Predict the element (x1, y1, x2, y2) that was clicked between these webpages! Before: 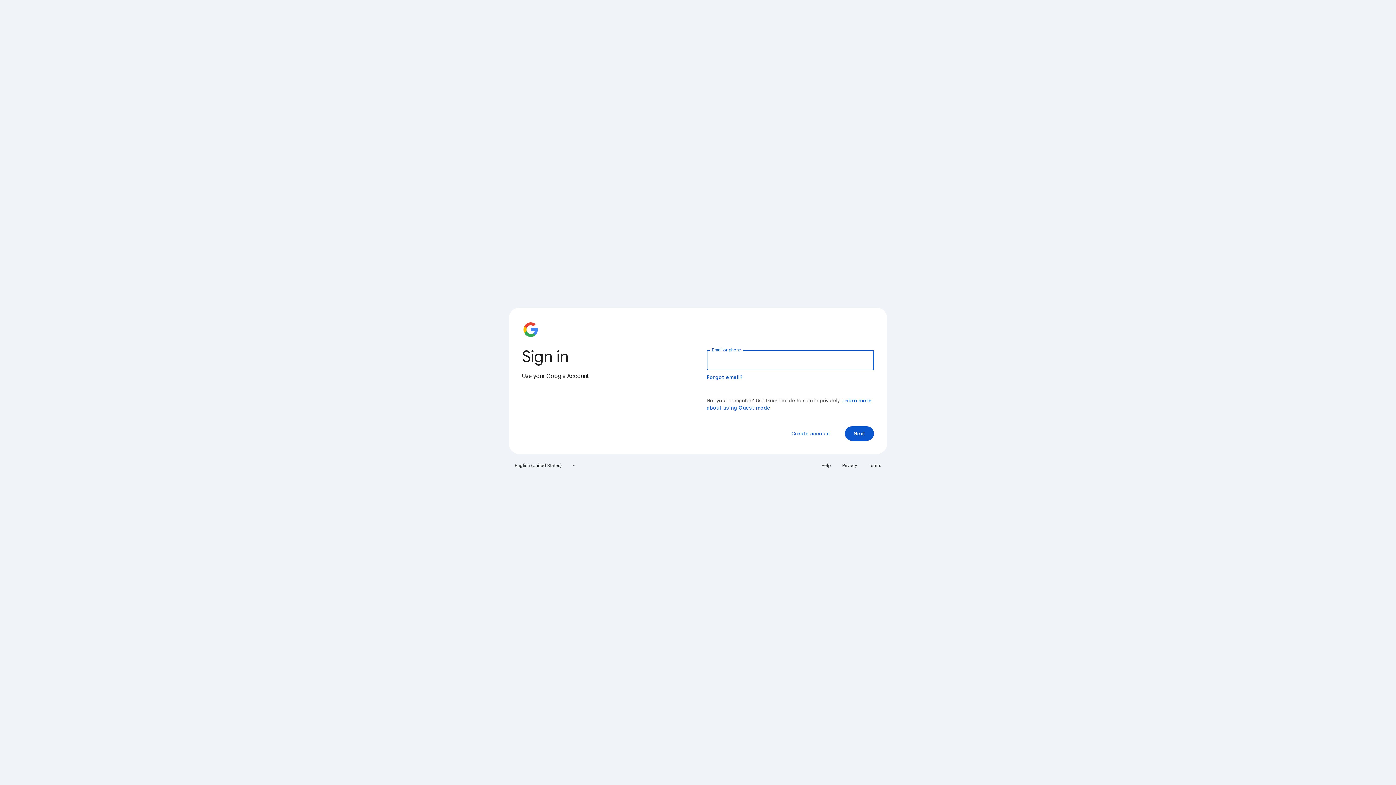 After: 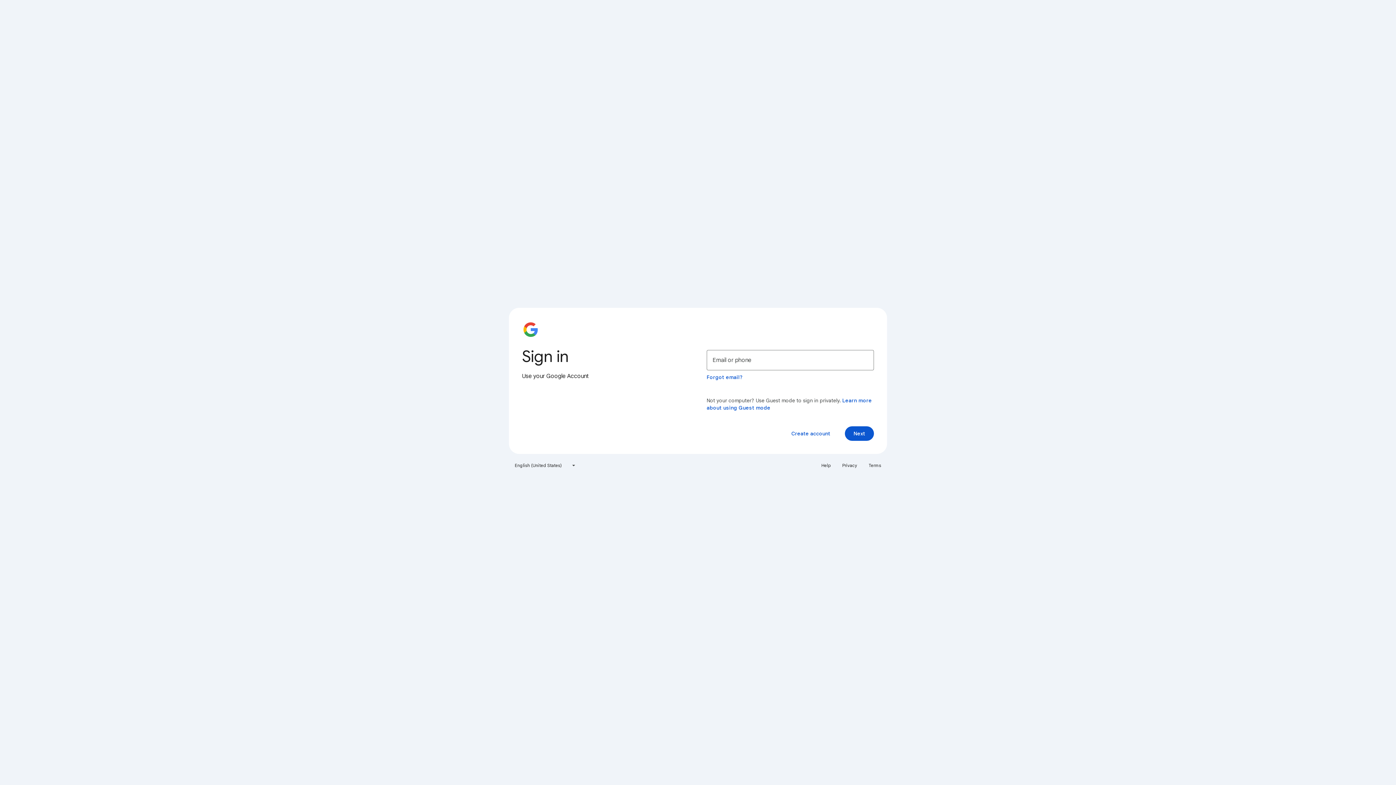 Action: label: Privacy bbox: (838, 460, 861, 471)